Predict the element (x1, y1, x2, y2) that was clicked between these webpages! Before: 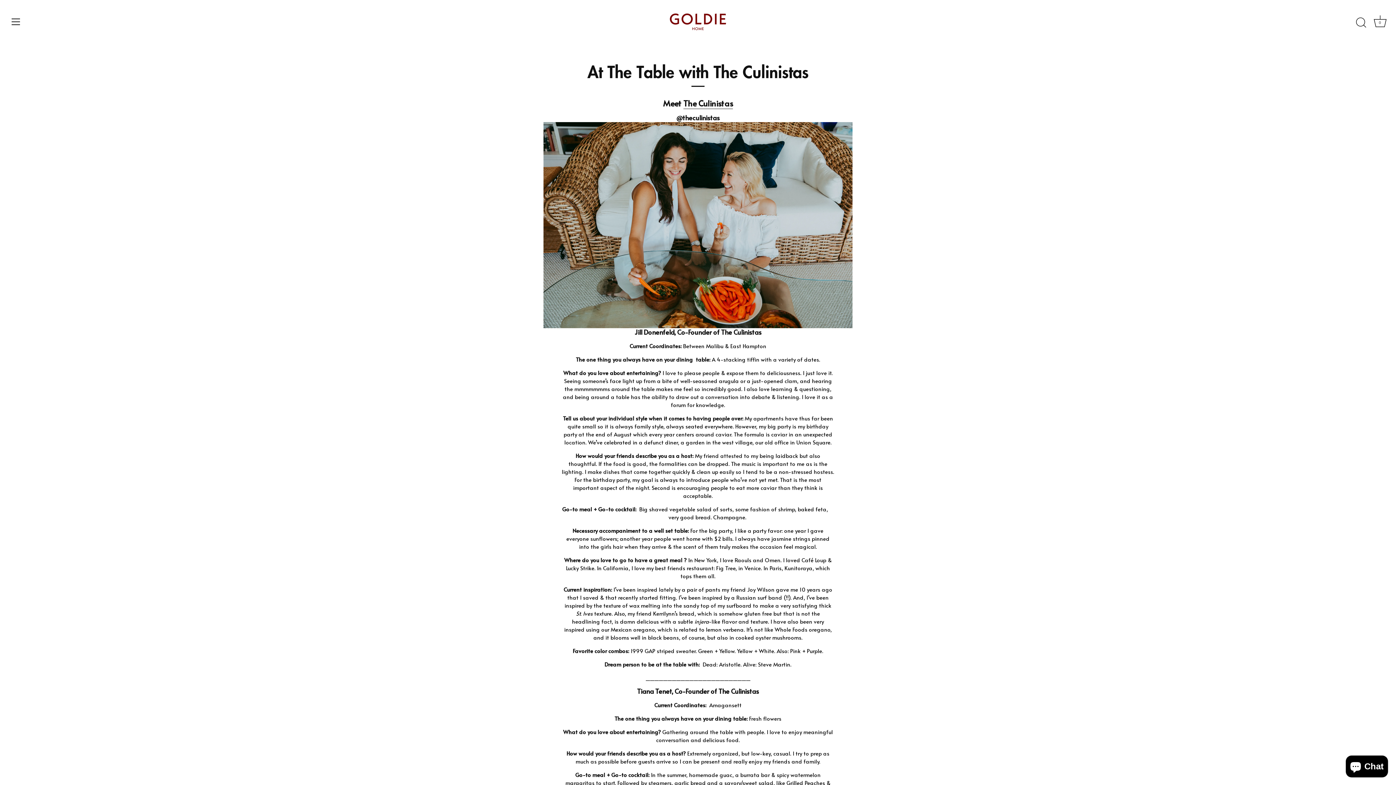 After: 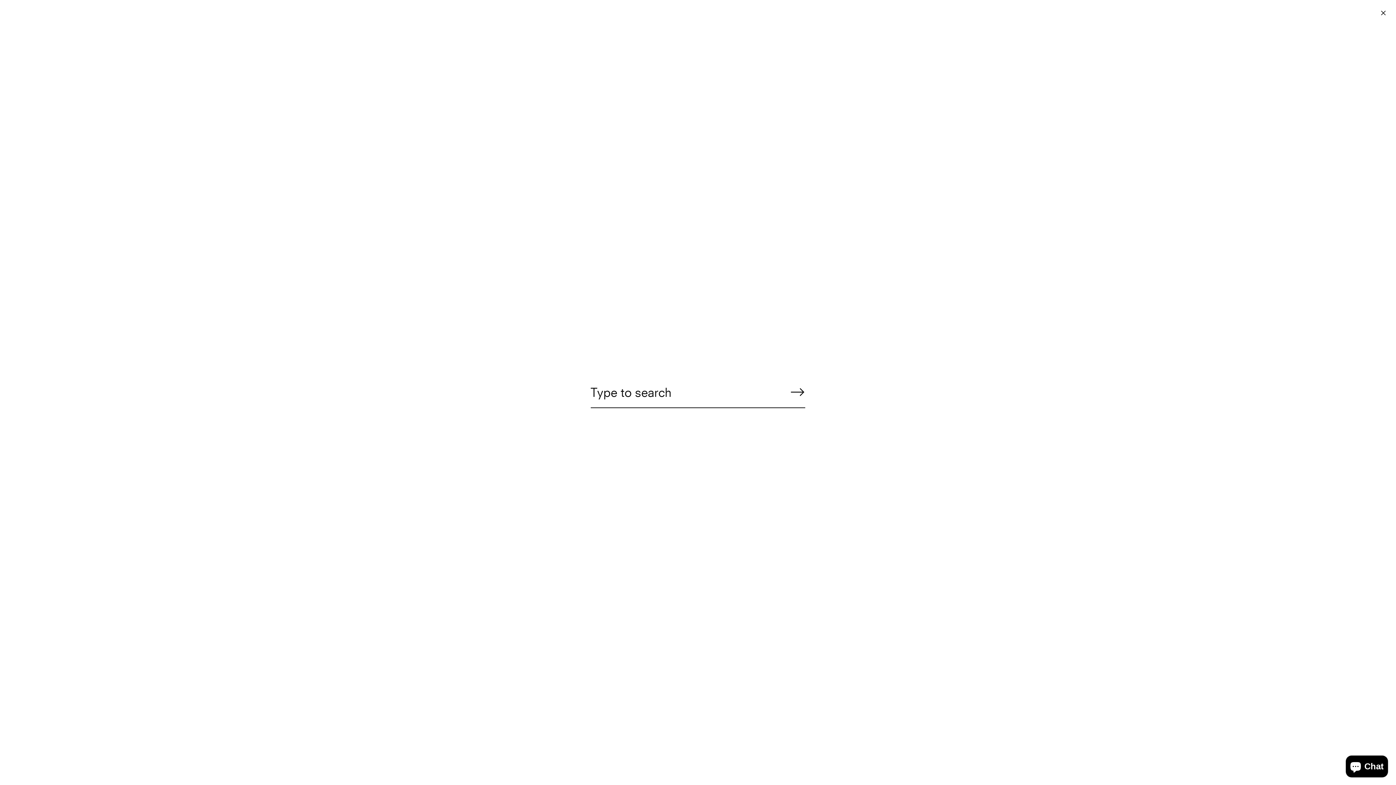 Action: bbox: (1353, 14, 1369, 30) label: Search